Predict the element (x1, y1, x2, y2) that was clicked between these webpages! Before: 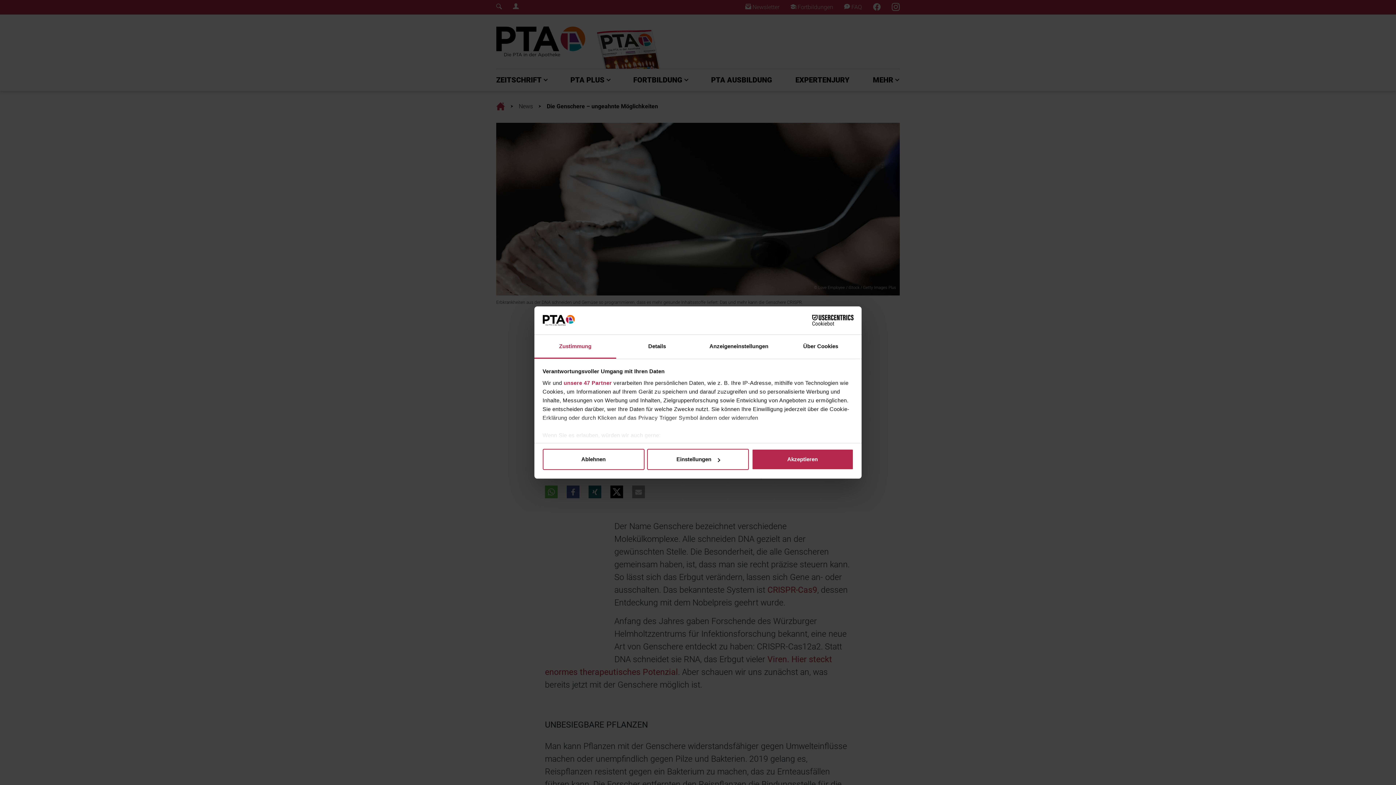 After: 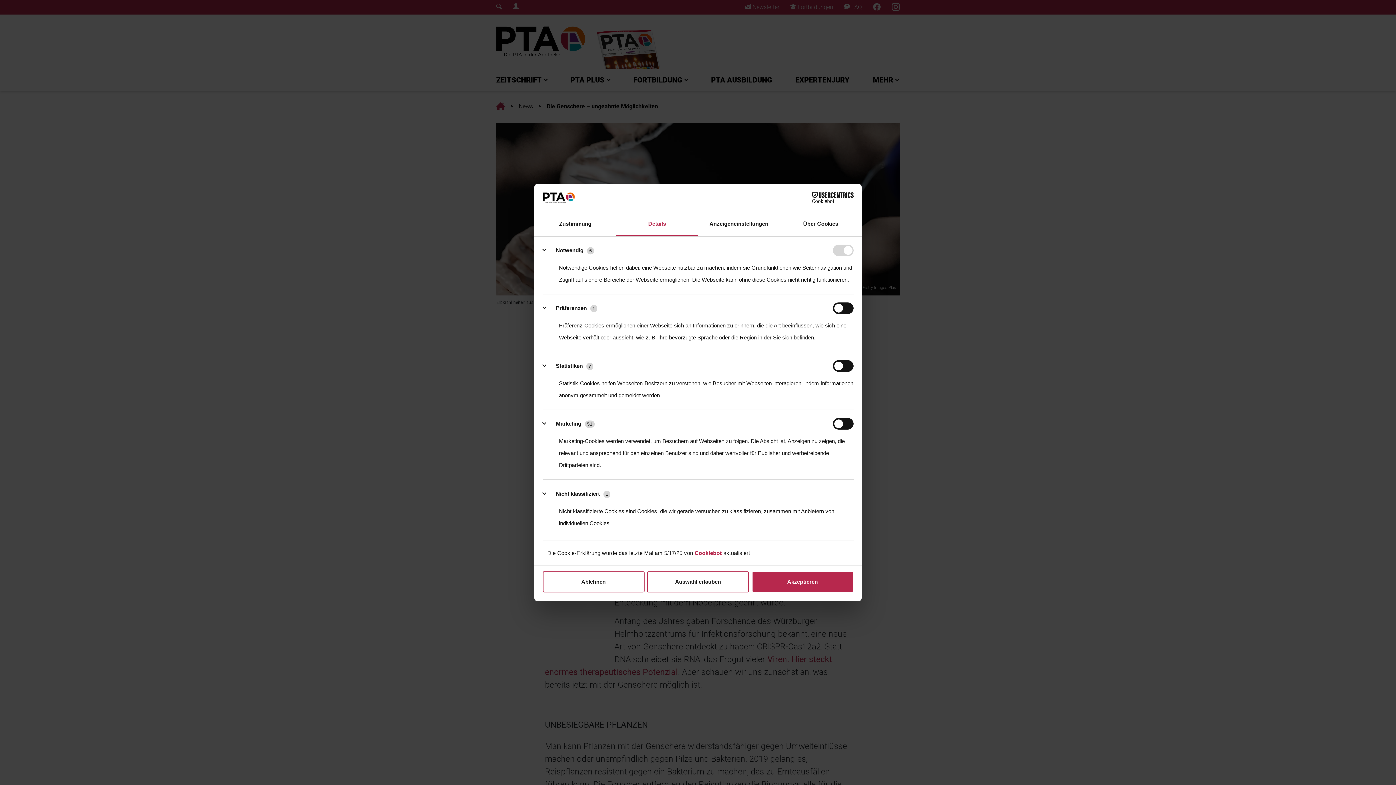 Action: bbox: (647, 449, 749, 470) label: Einstellungen